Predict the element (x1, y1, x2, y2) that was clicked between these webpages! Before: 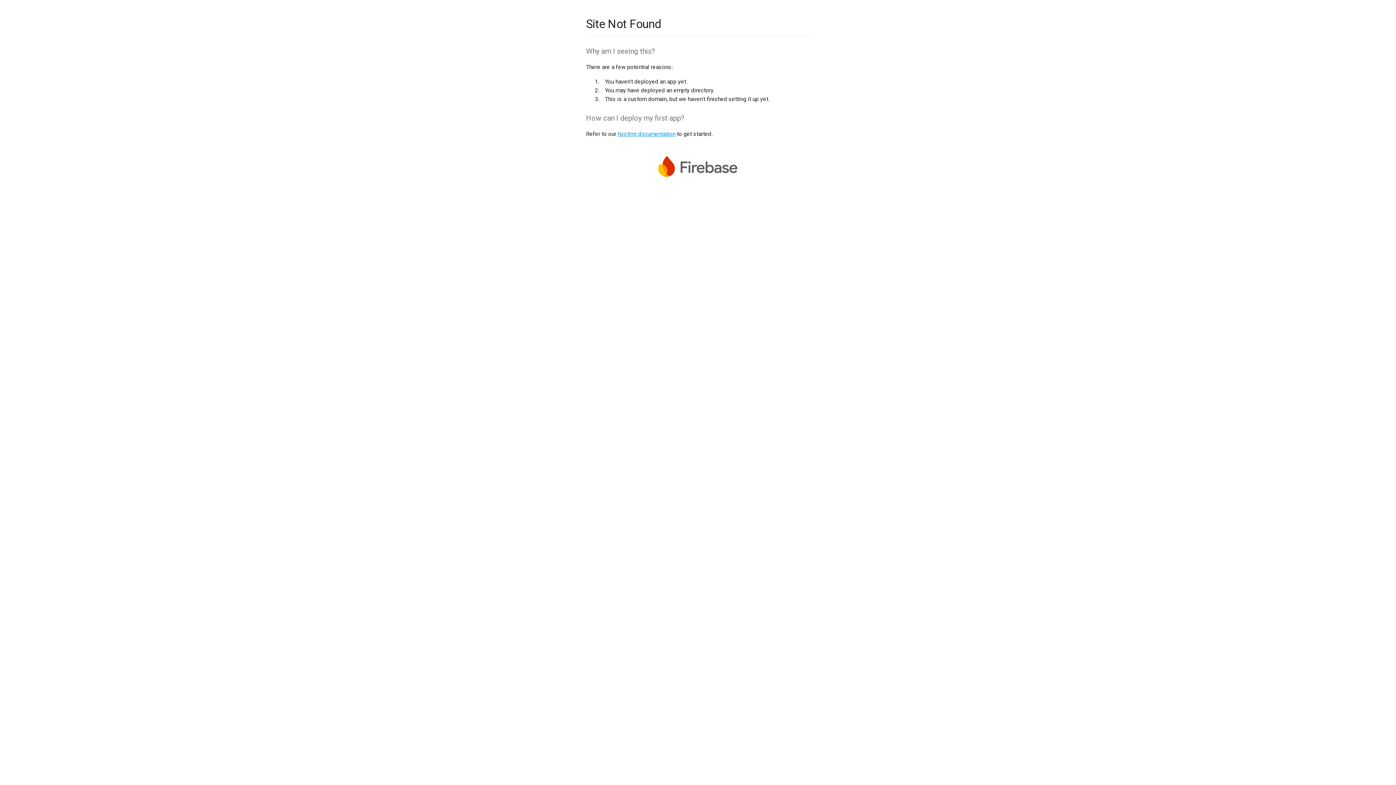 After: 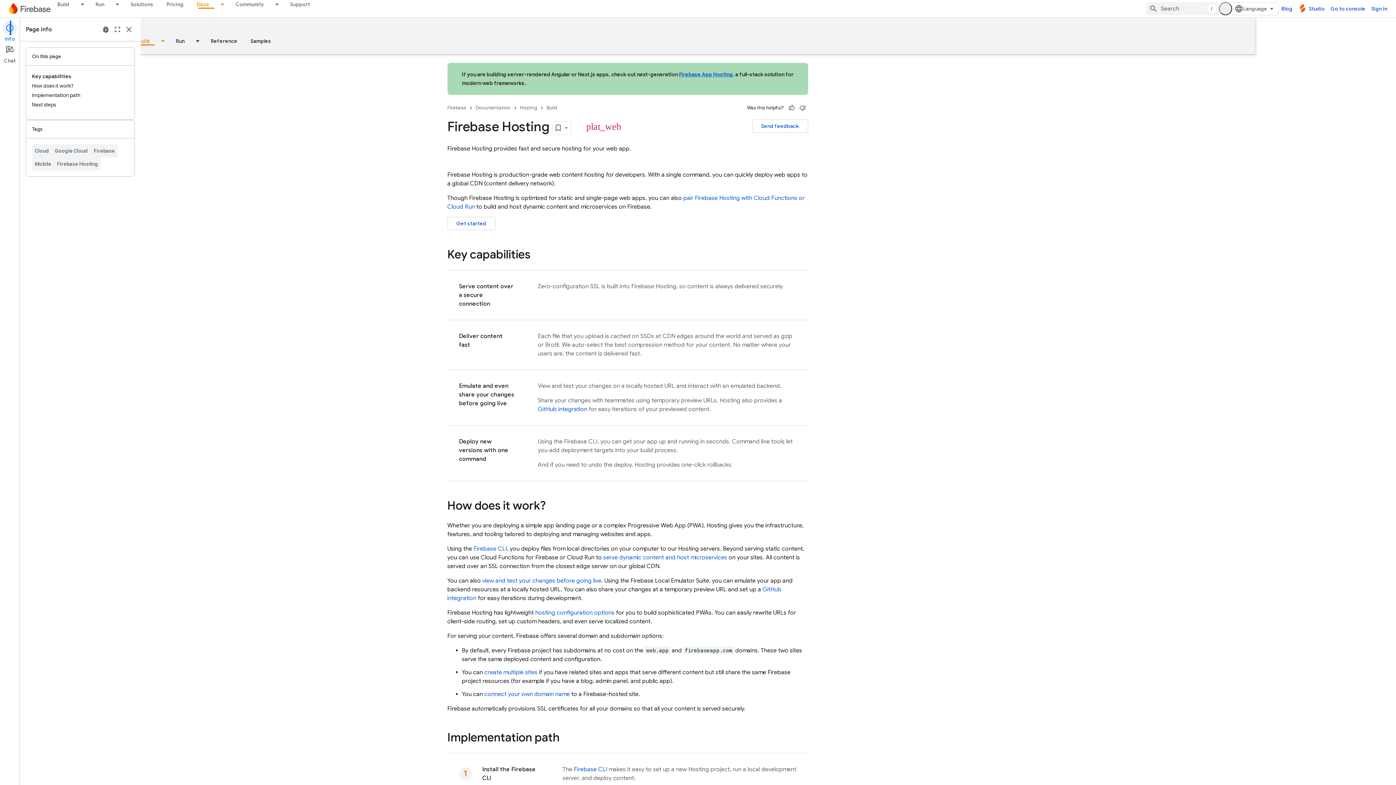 Action: bbox: (617, 130, 675, 137) label: hosting documentation